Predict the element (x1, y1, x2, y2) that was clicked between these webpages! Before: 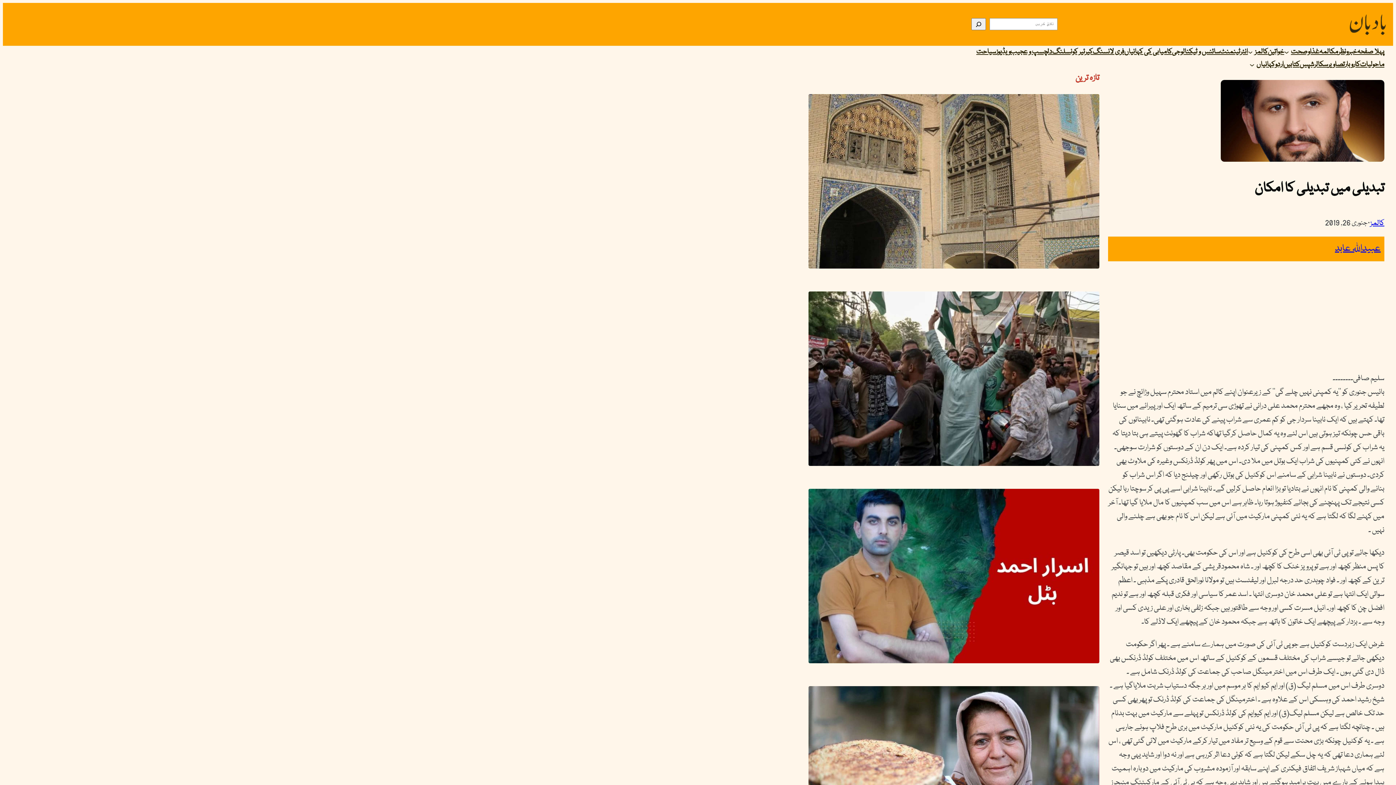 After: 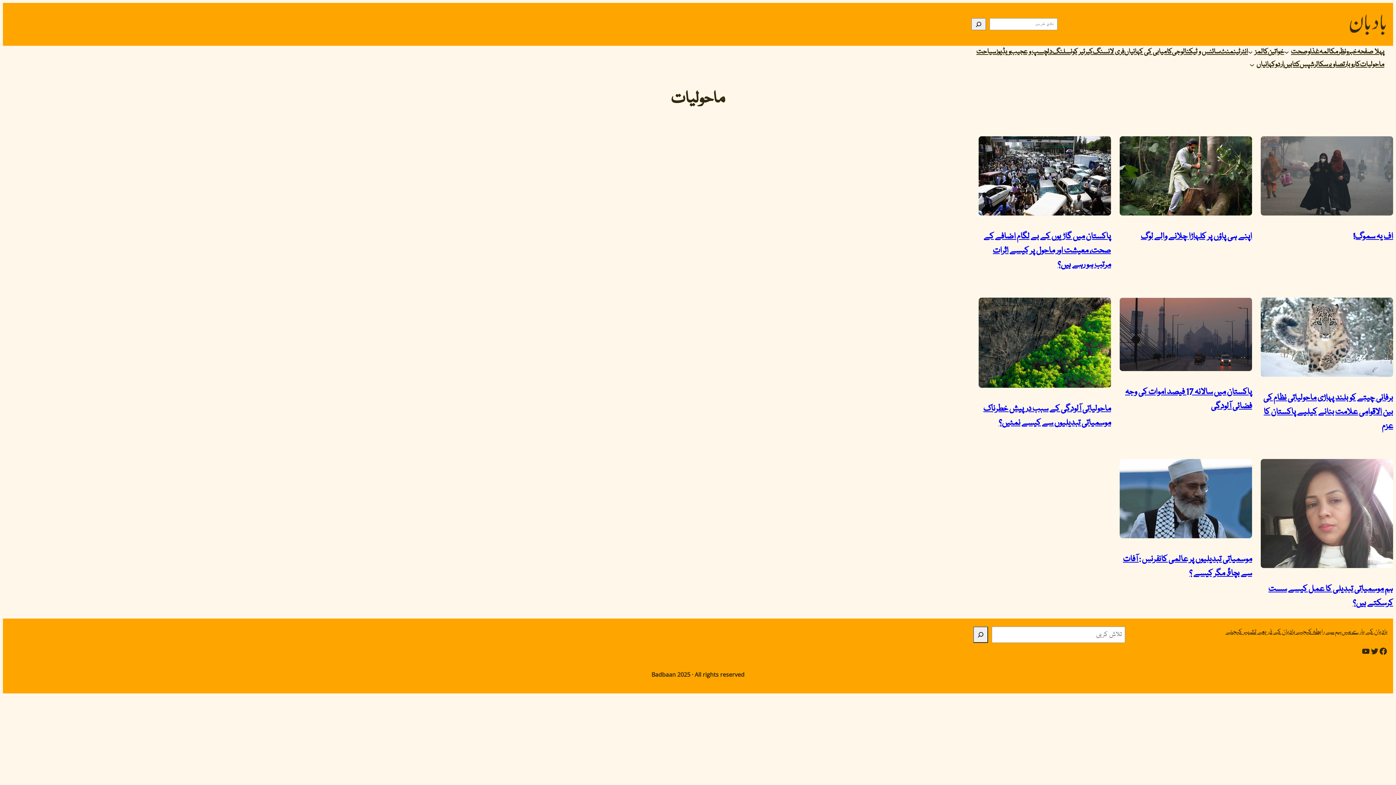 Action: bbox: (1360, 58, 1384, 71) label: ماحولیات